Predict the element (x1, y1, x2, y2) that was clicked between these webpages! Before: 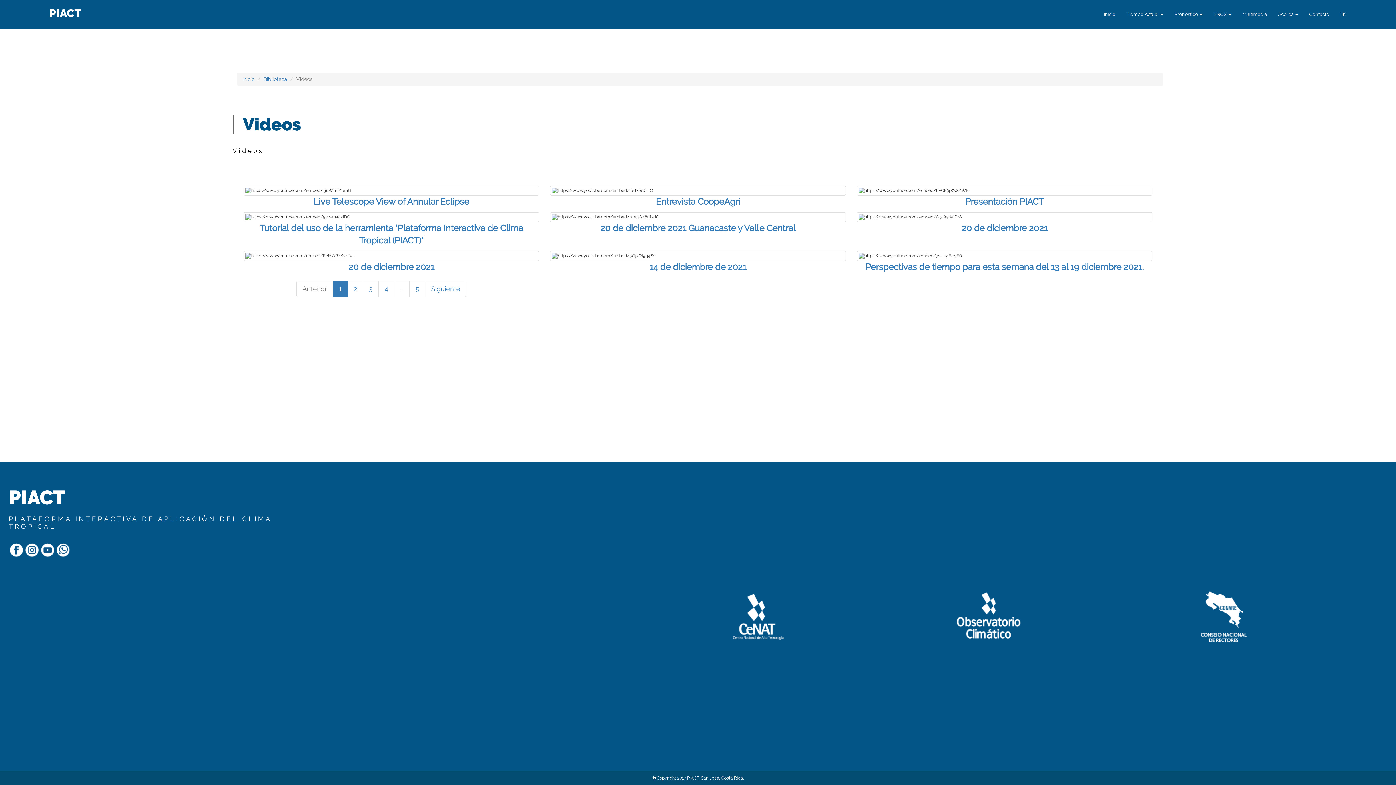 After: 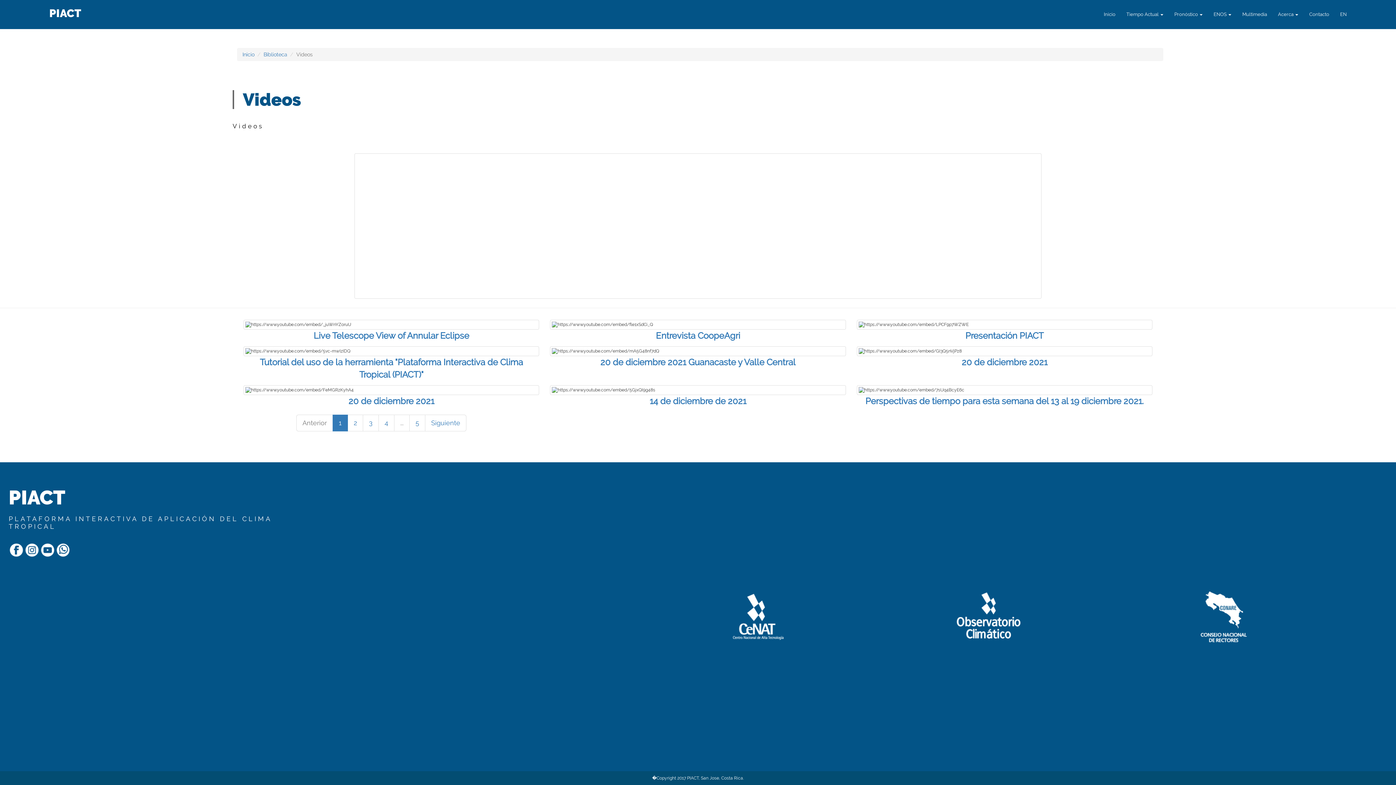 Action: label: 14 de diciembre de 2021 bbox: (550, 261, 846, 273)